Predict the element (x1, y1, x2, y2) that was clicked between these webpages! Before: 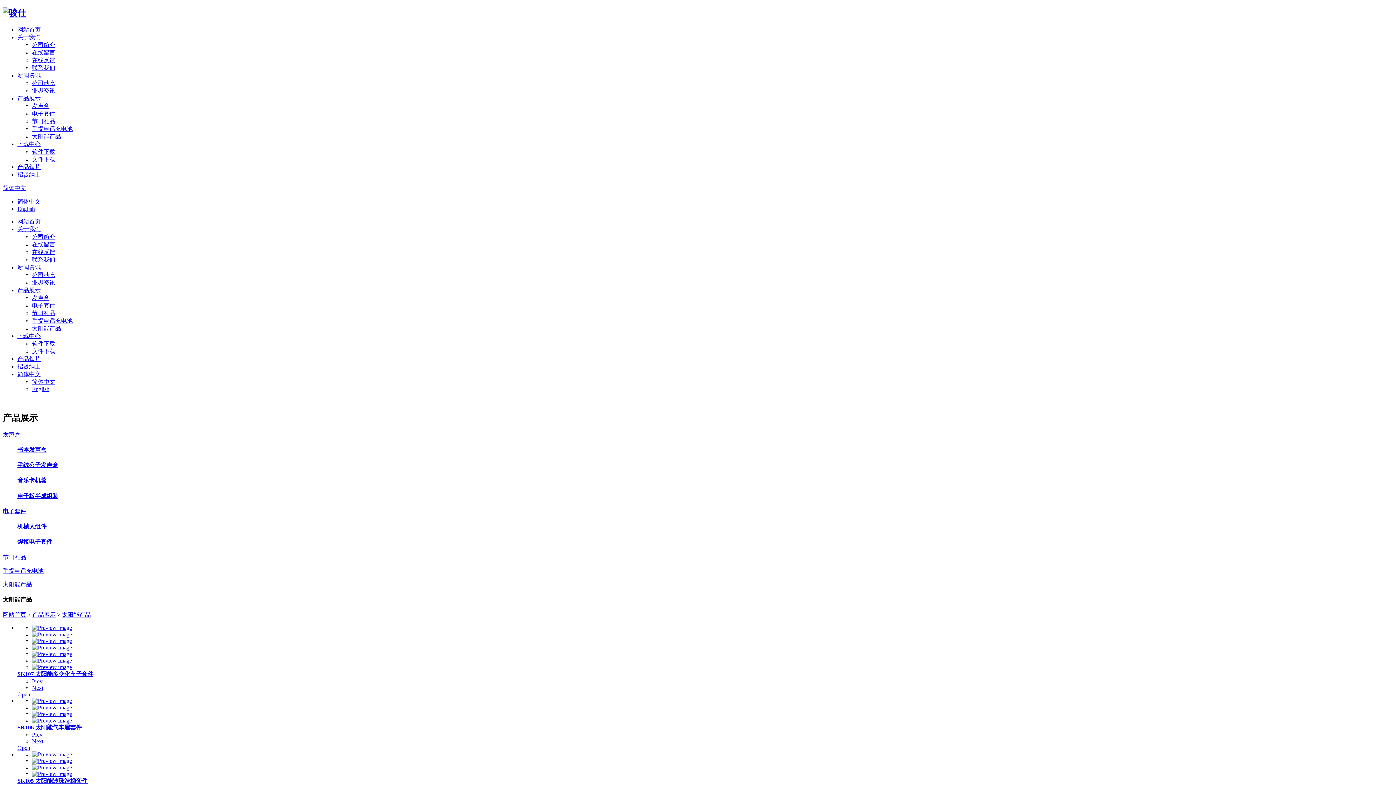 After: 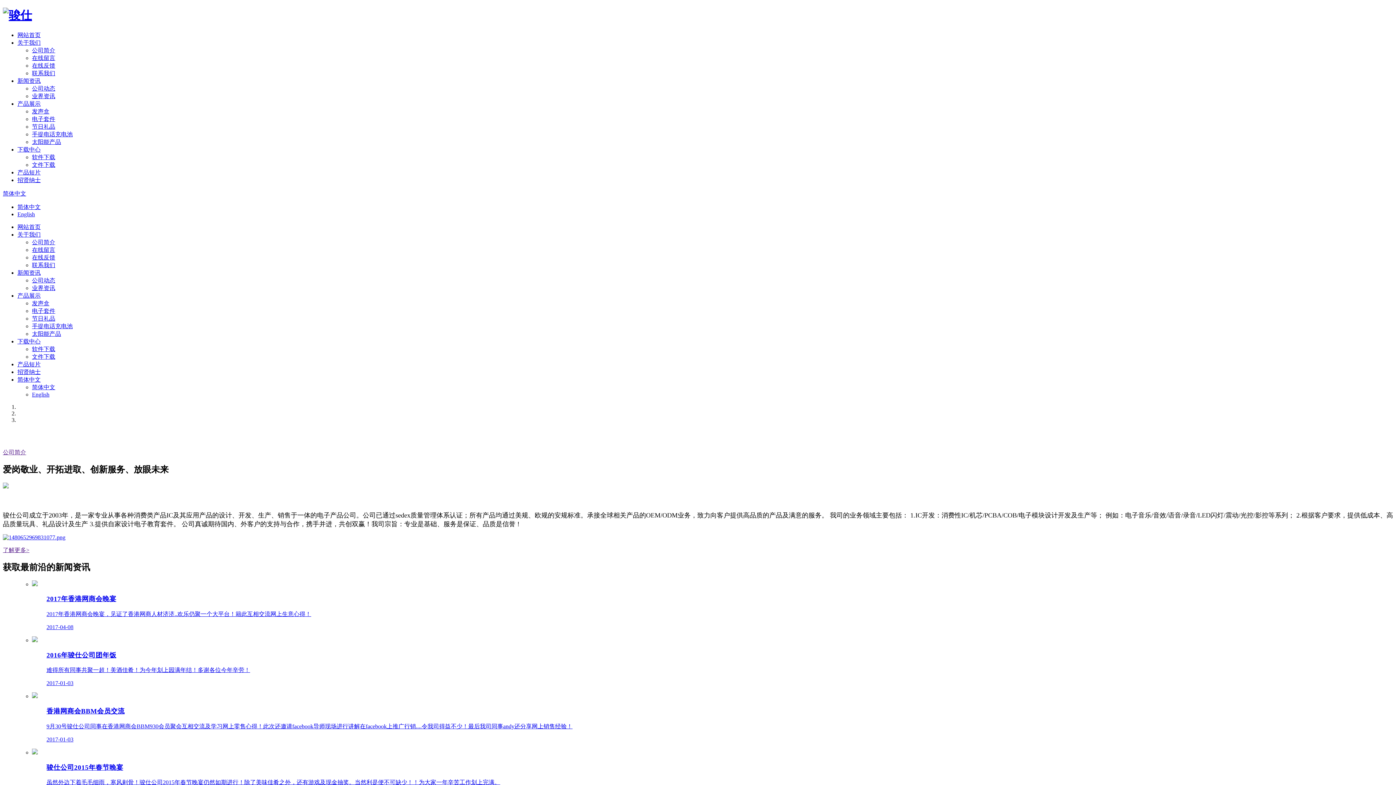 Action: bbox: (32, 378, 55, 385) label: 简体中文